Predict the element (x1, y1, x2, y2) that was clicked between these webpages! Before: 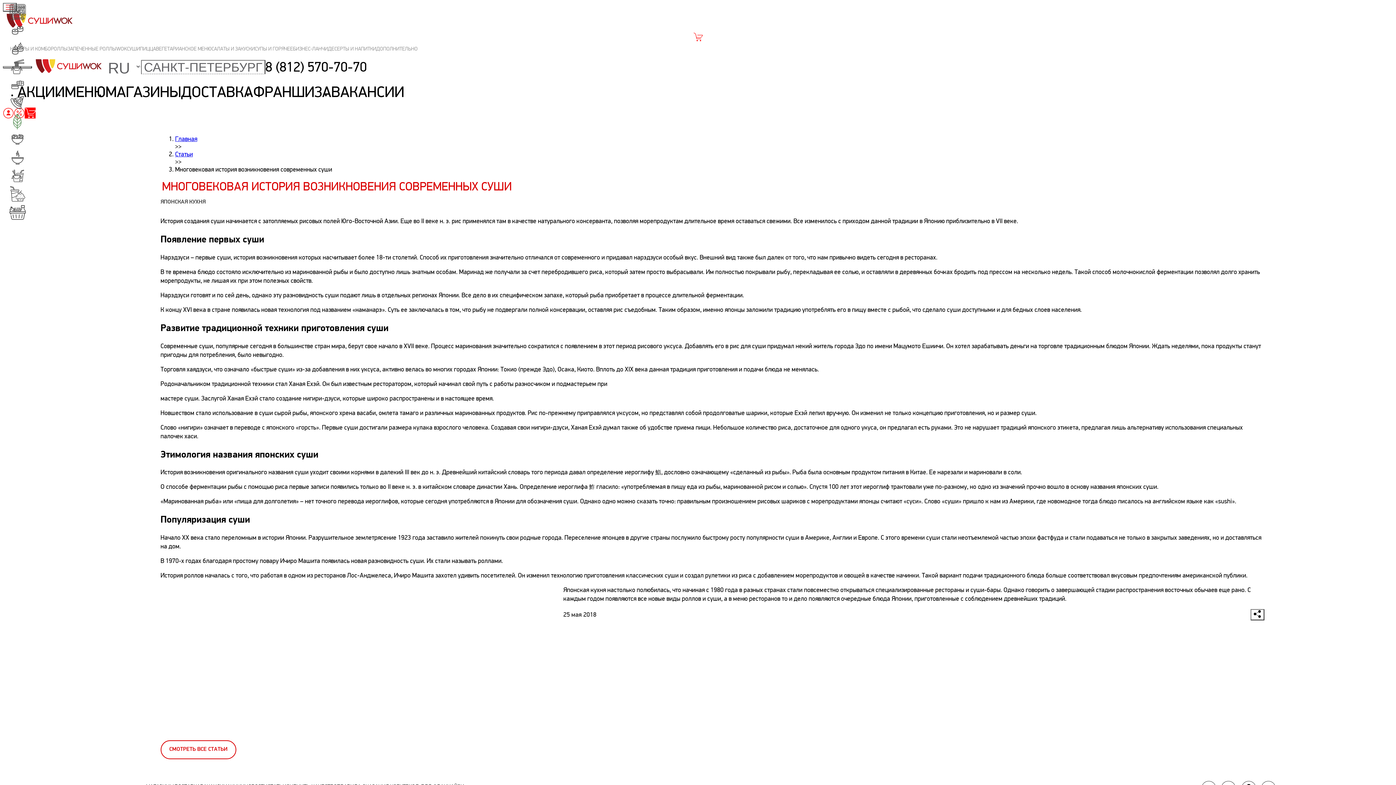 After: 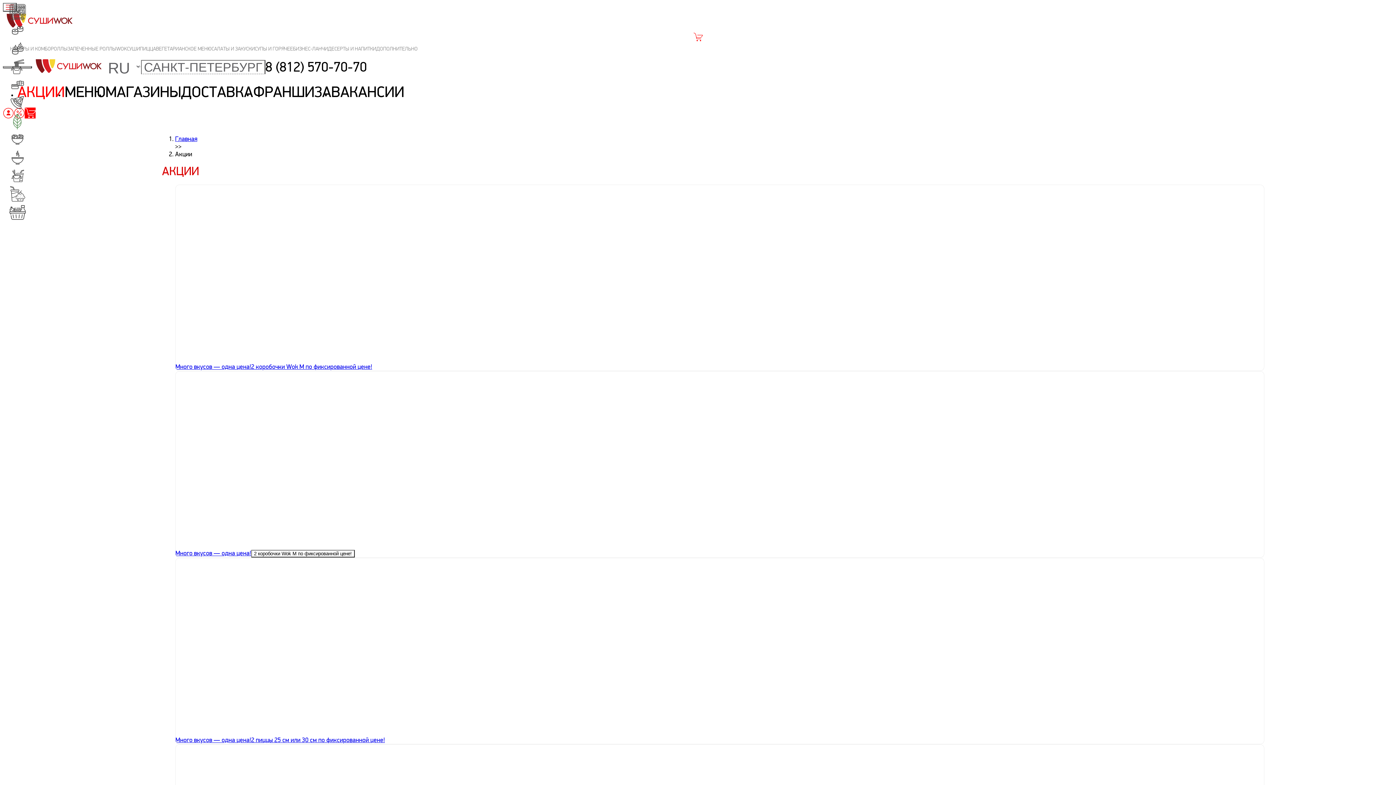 Action: label: АКЦИИ bbox: (17, 82, 64, 101)